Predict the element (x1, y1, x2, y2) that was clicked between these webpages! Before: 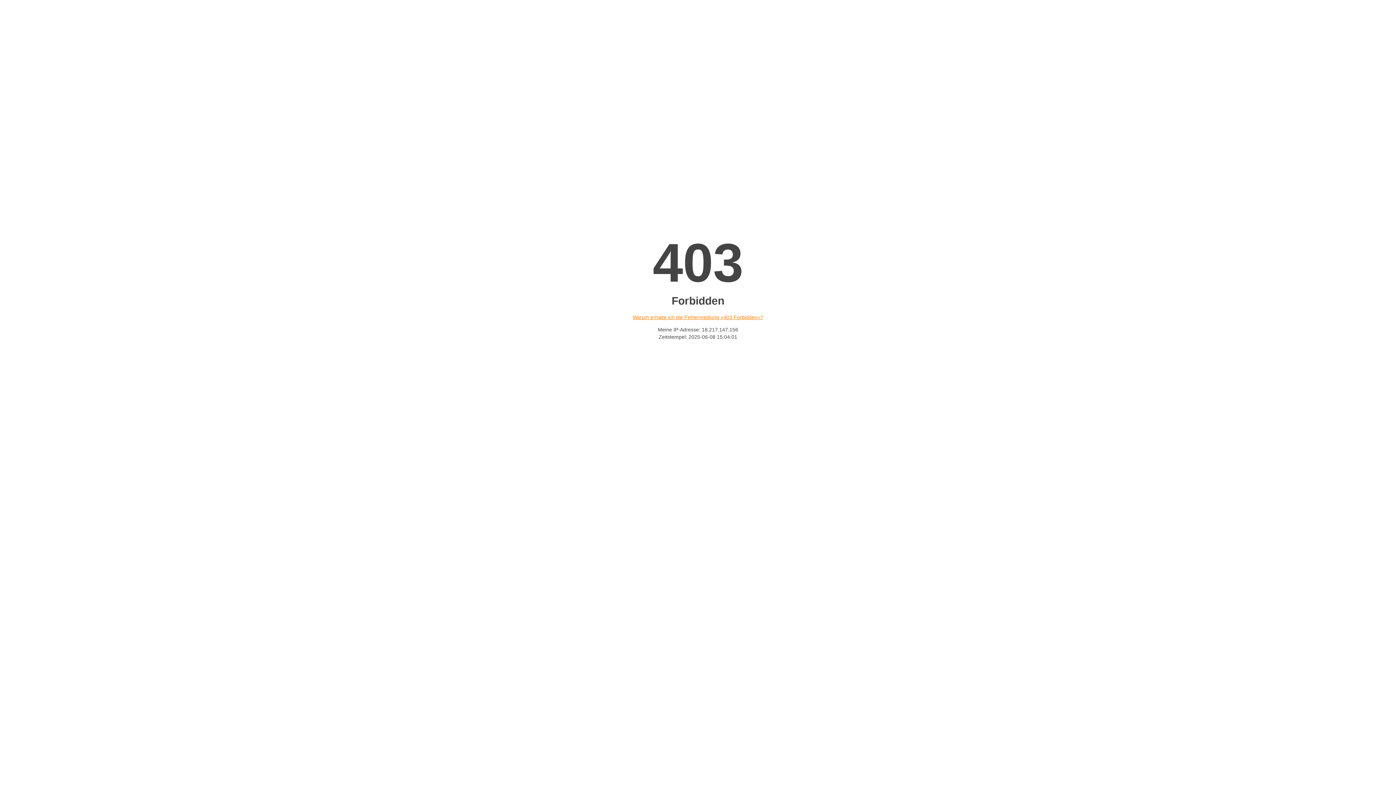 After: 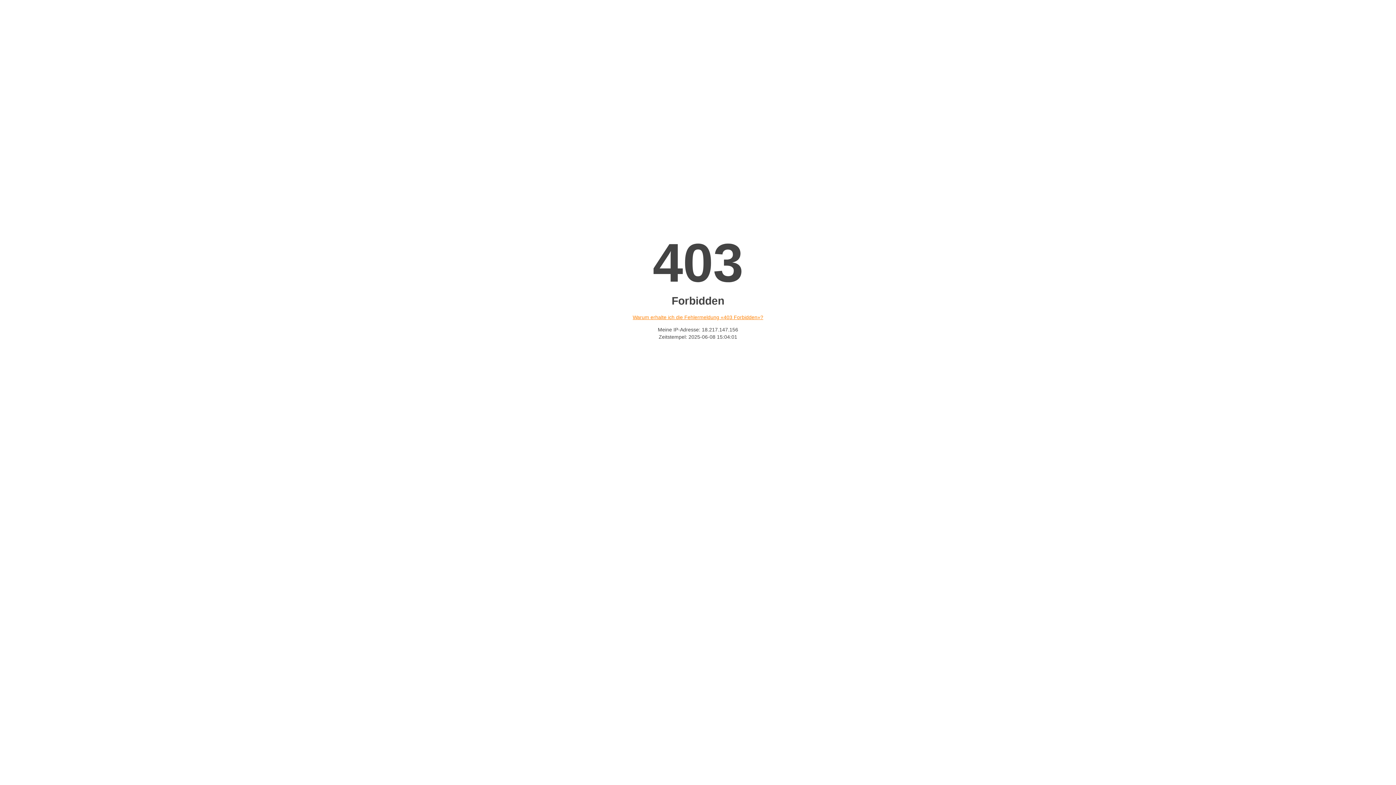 Action: bbox: (632, 314, 763, 320) label: Warum erhalte ich die Fehlermeldung «403 Forbidden»?